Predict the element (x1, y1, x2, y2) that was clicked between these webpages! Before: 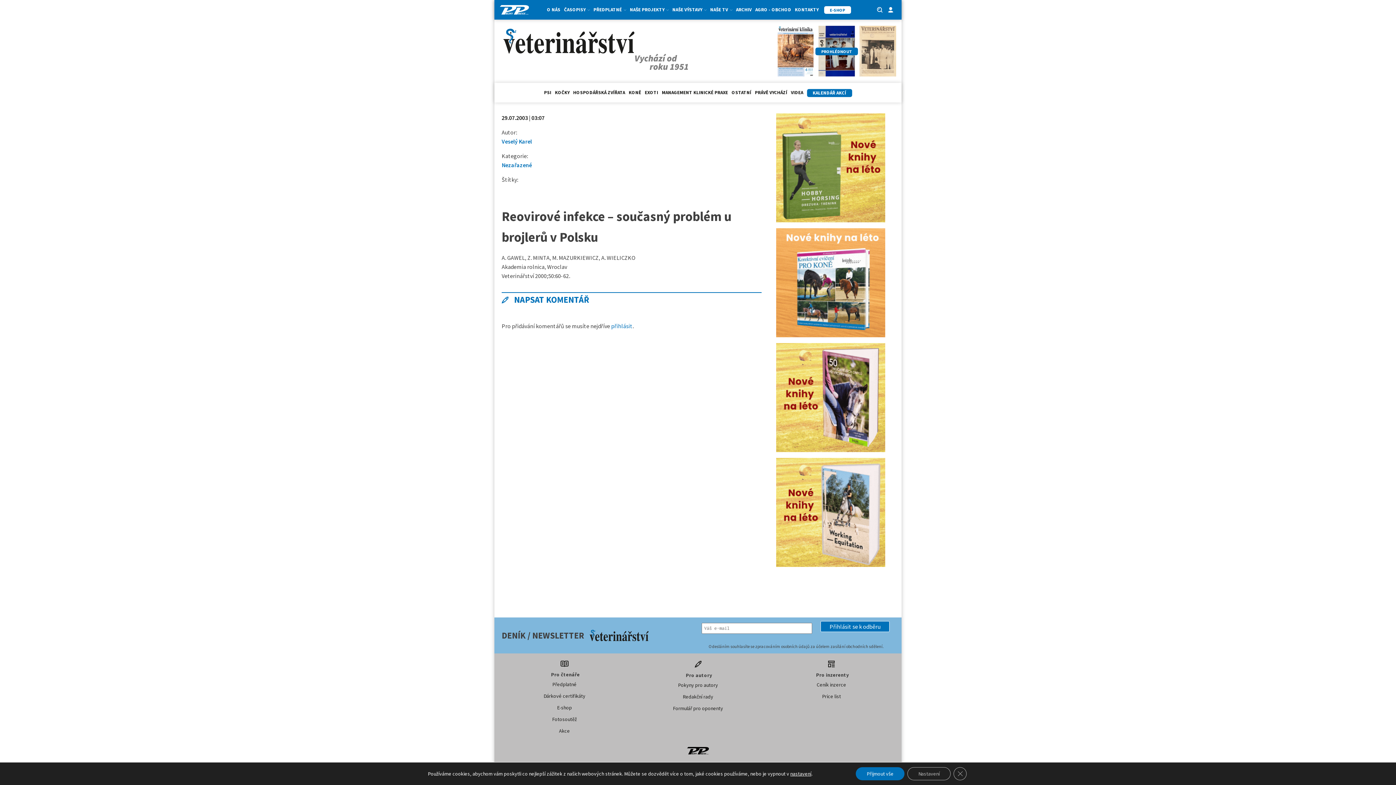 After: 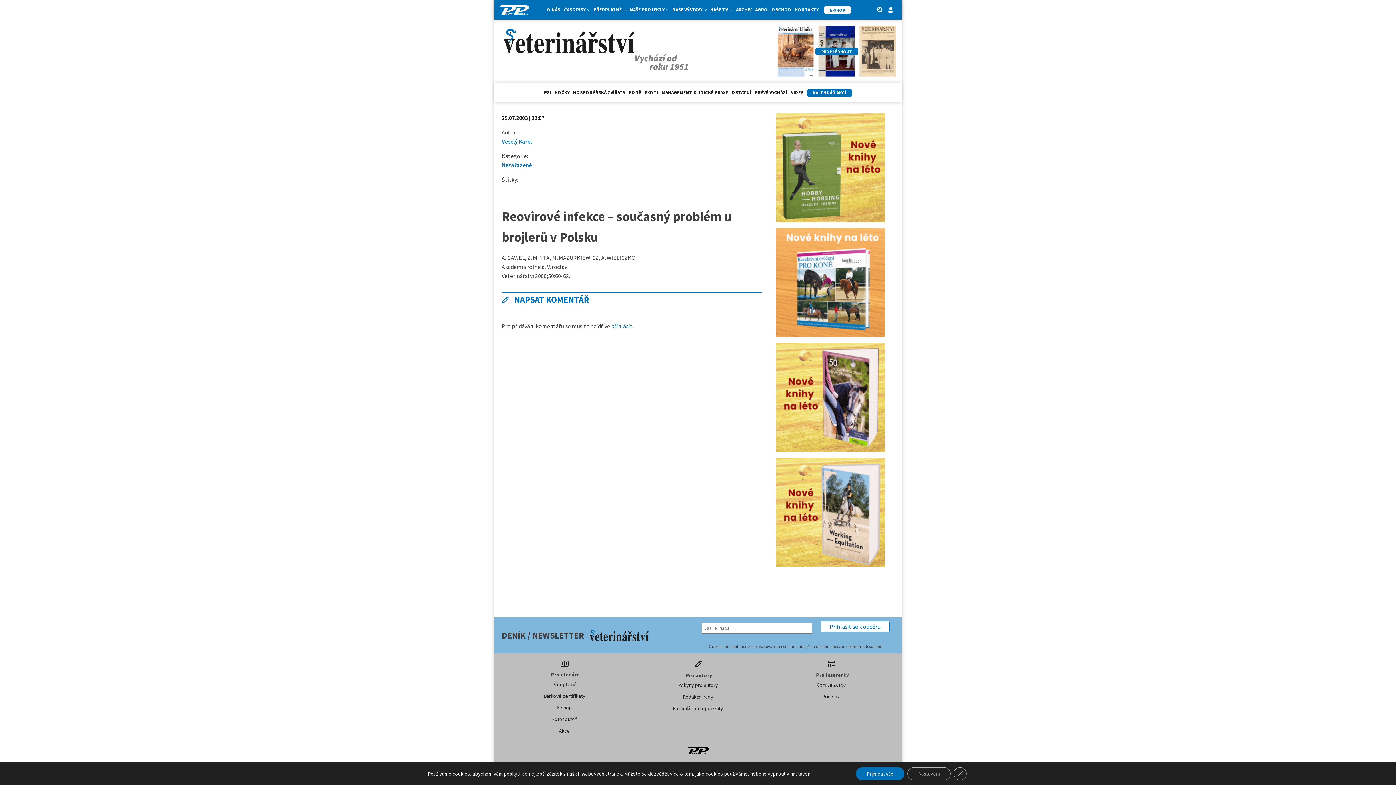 Action: label: Přihlásit se k odběru bbox: (820, 621, 889, 632)